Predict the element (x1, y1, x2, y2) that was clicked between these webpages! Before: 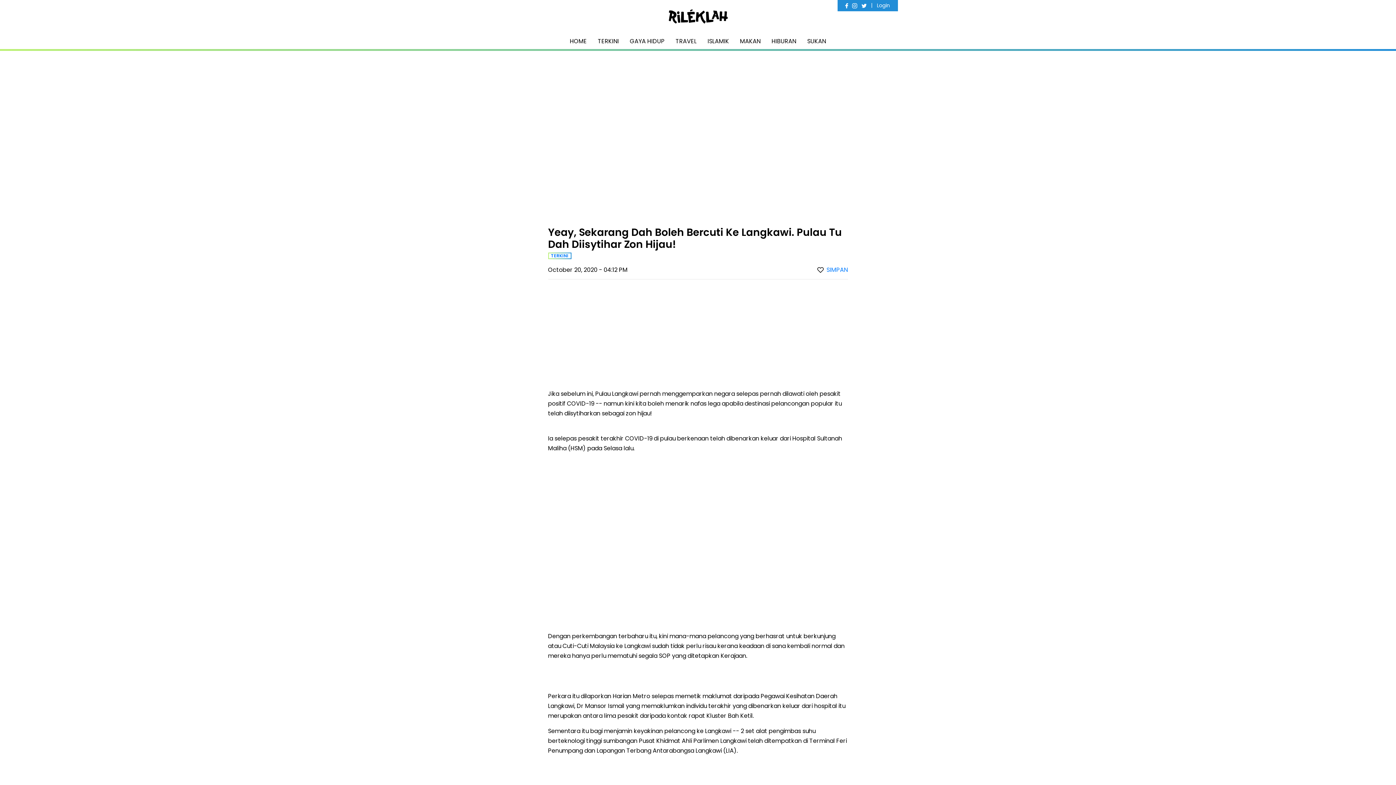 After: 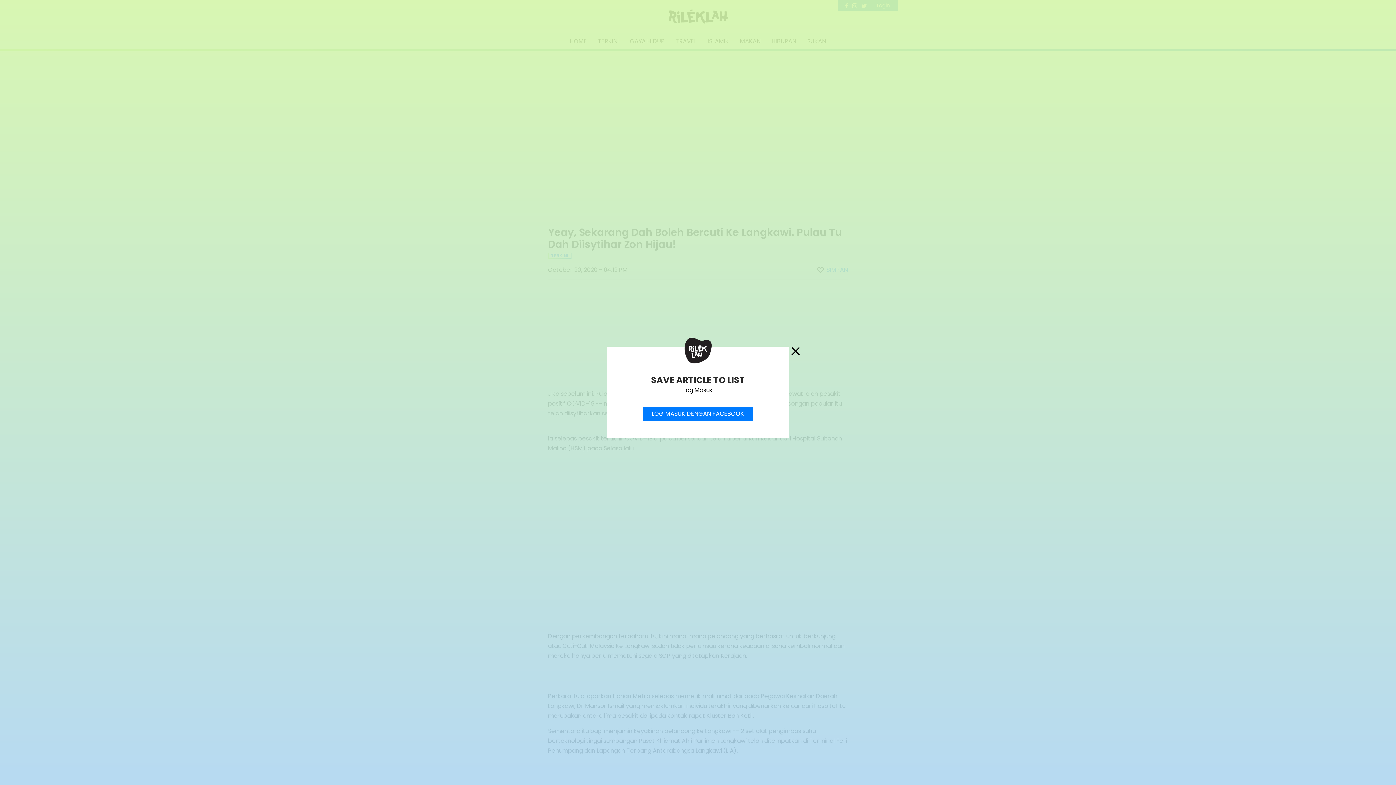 Action: bbox: (816, 265, 848, 279) label: SIMPAN